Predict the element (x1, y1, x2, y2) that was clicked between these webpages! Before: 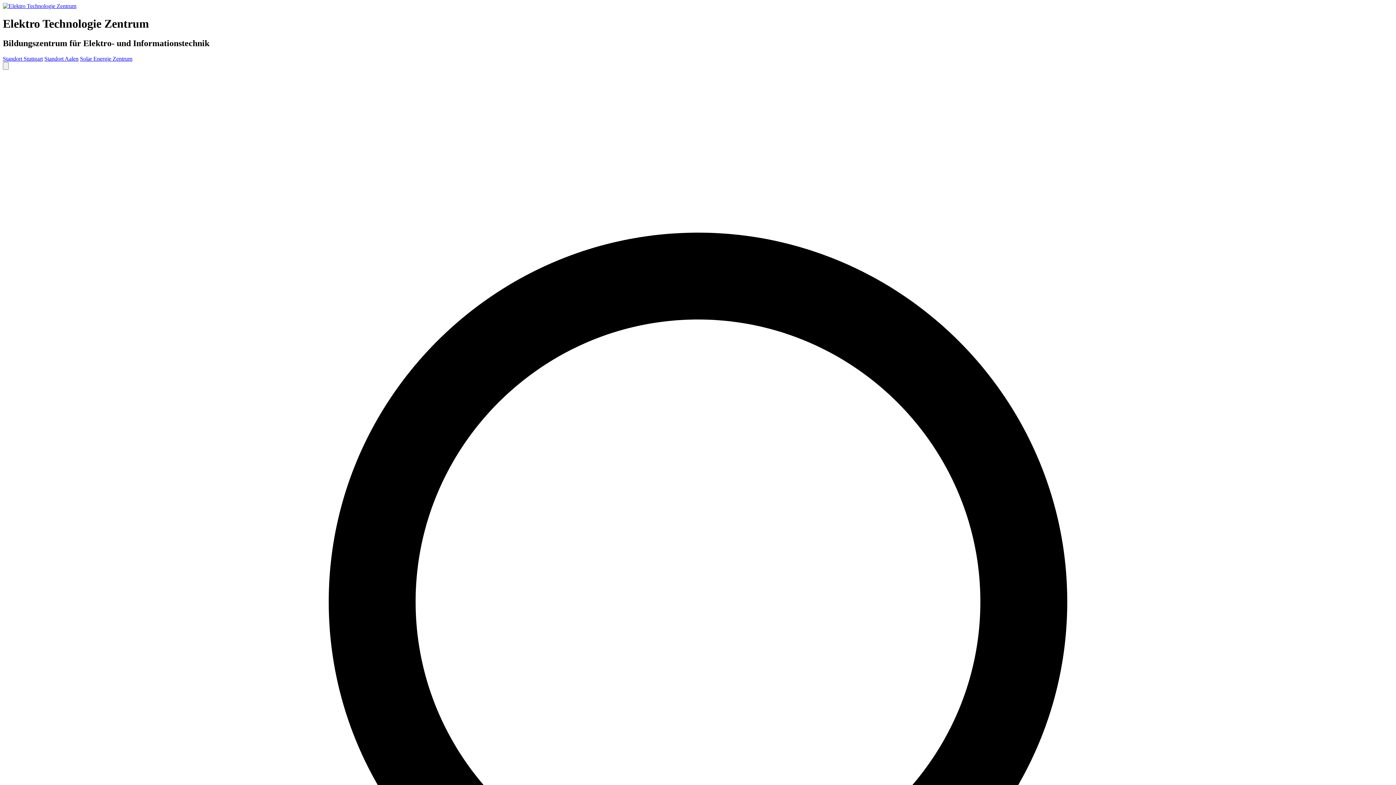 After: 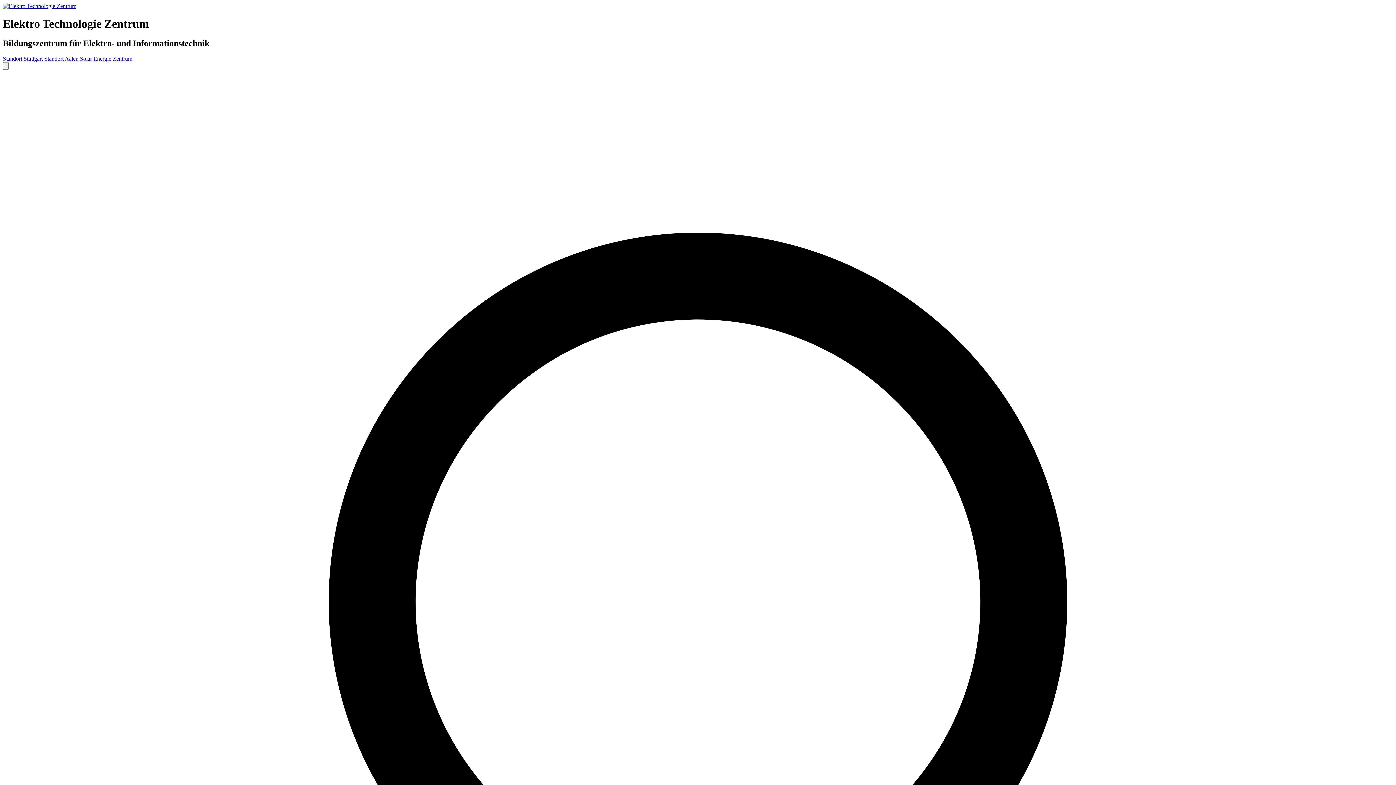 Action: bbox: (2, 55, 42, 61) label: Standort Stuttgart